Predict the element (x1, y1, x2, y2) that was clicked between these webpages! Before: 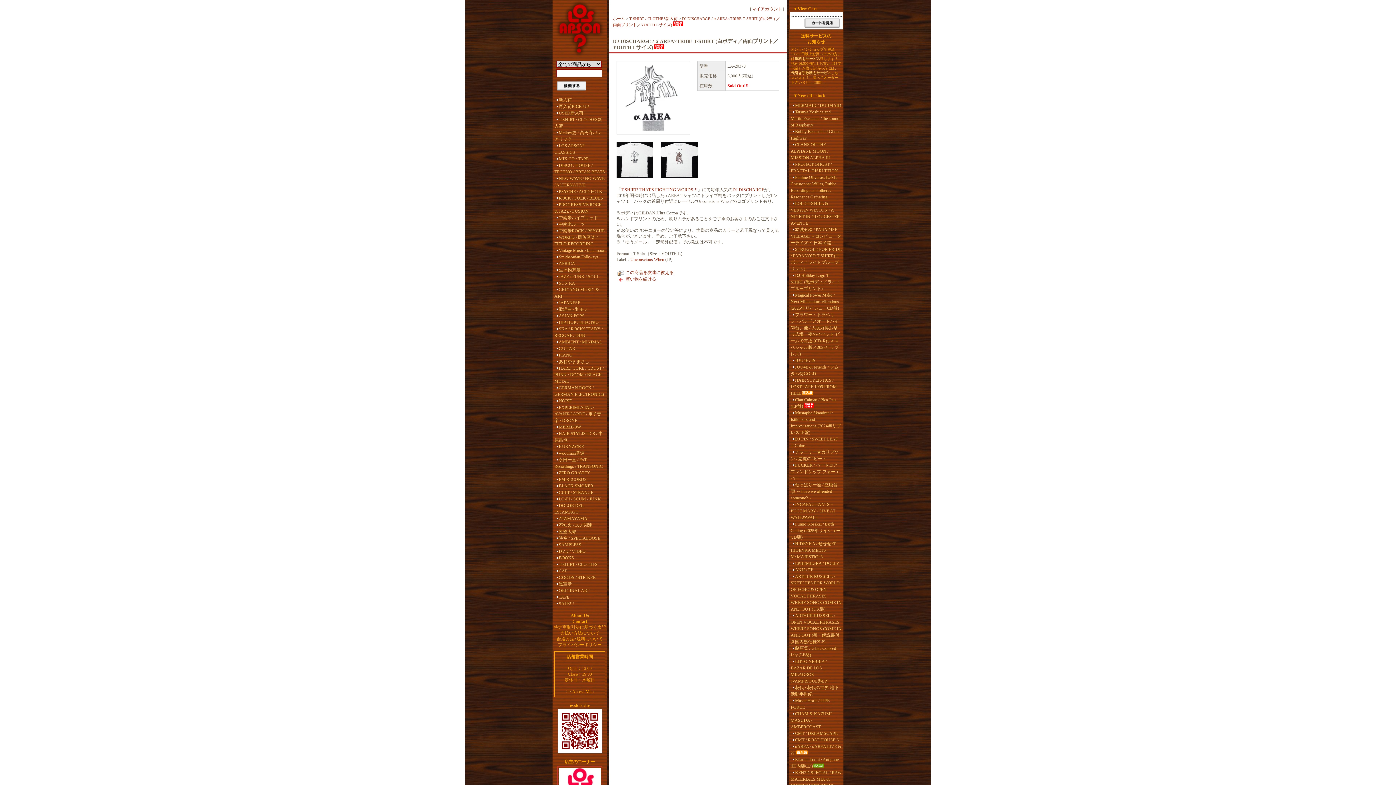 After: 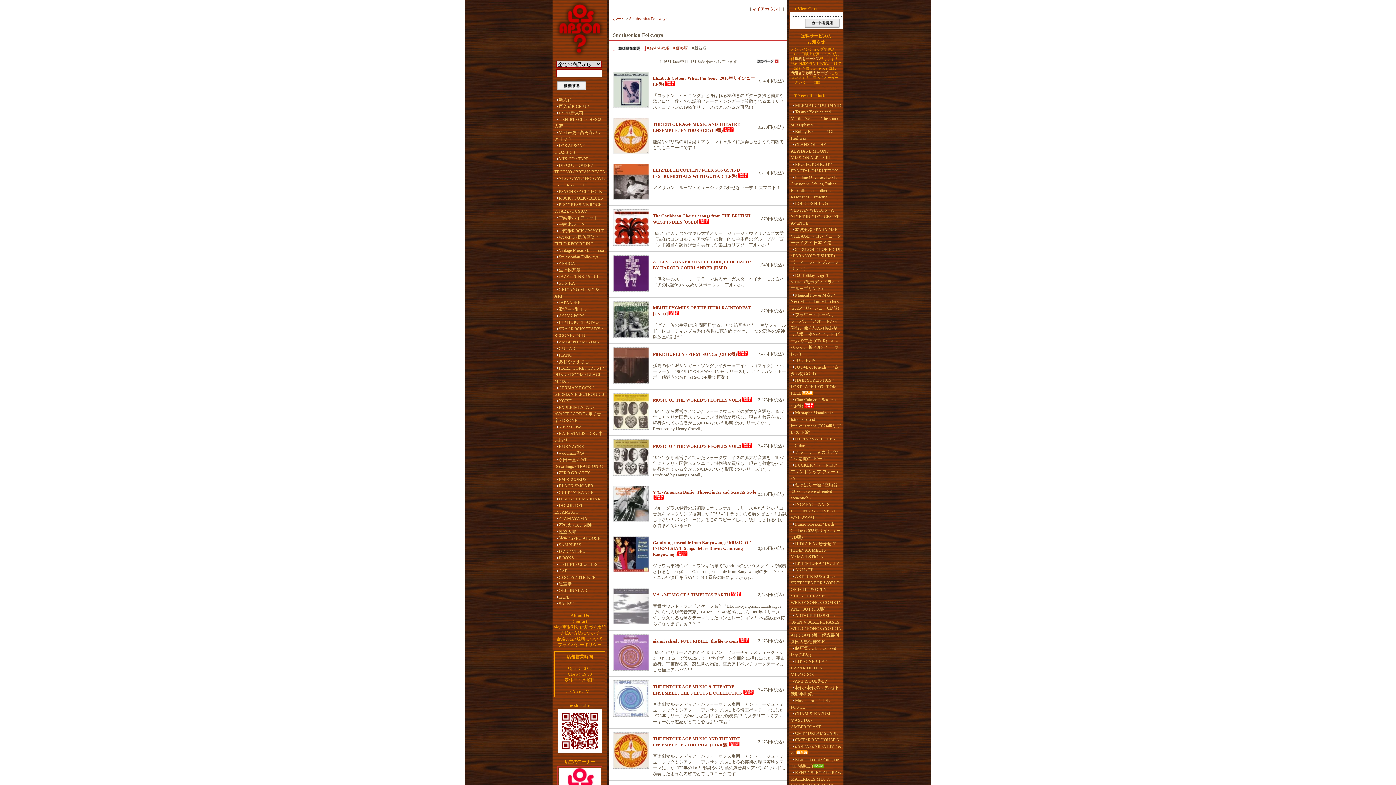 Action: bbox: (554, 253, 605, 260) label: Smithsonian Folkways